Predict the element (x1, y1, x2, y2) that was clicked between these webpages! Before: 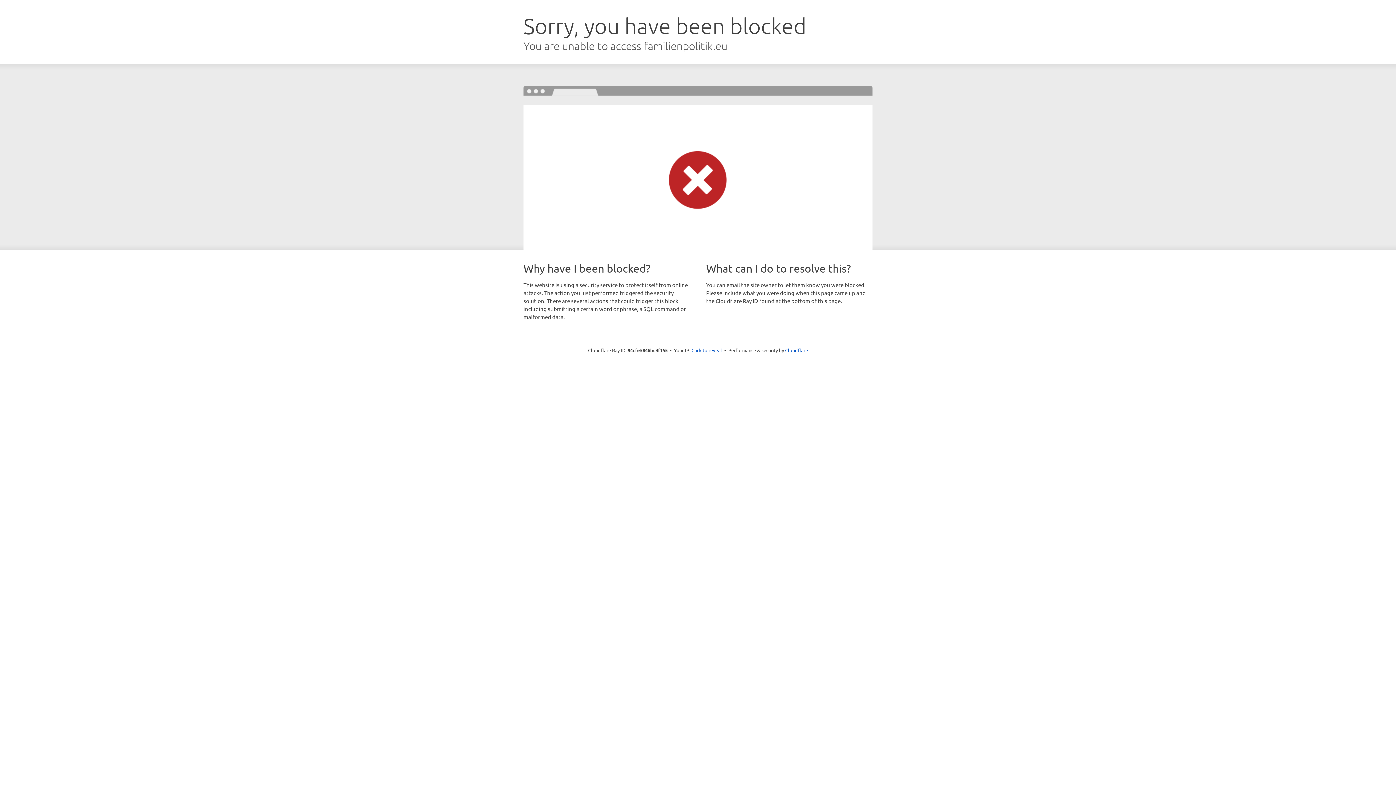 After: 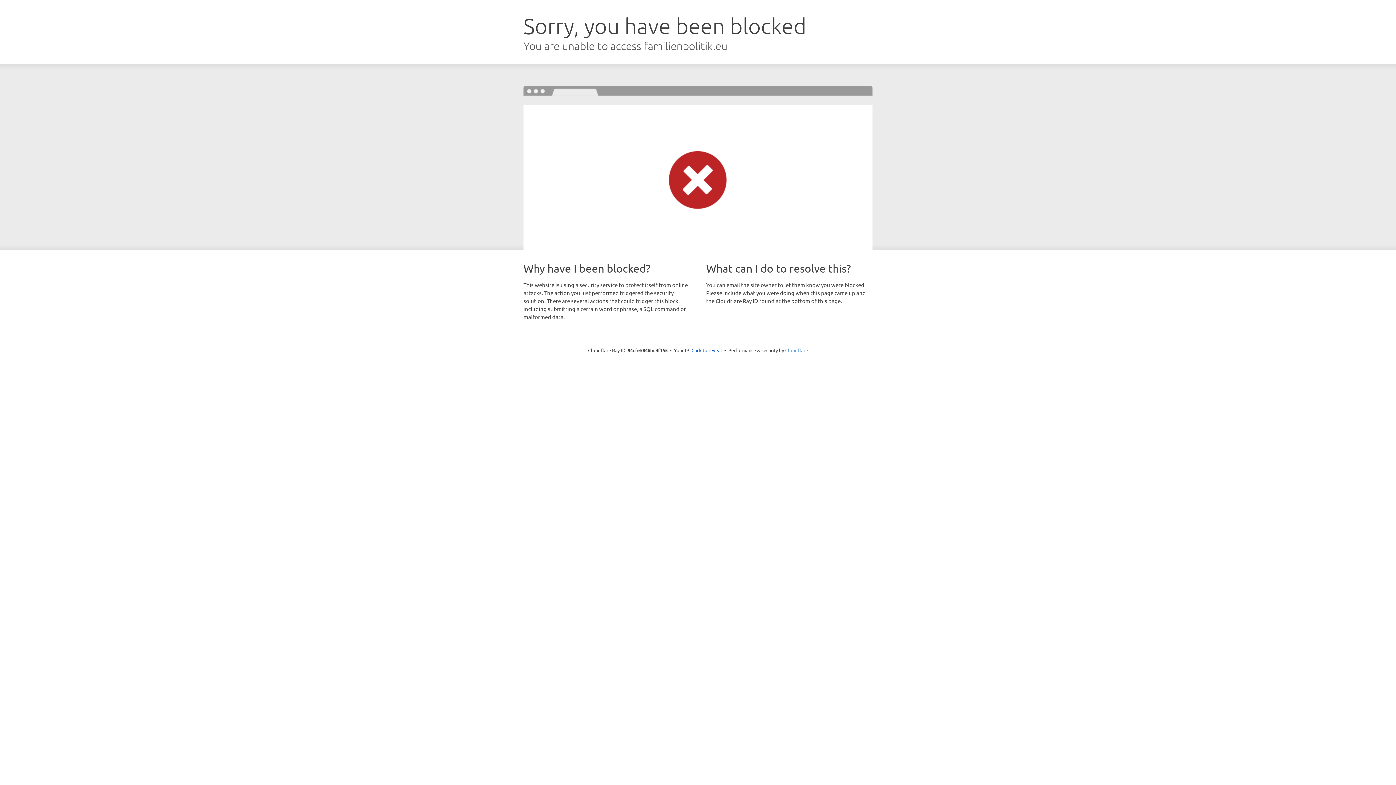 Action: bbox: (785, 347, 808, 353) label: Cloudflare